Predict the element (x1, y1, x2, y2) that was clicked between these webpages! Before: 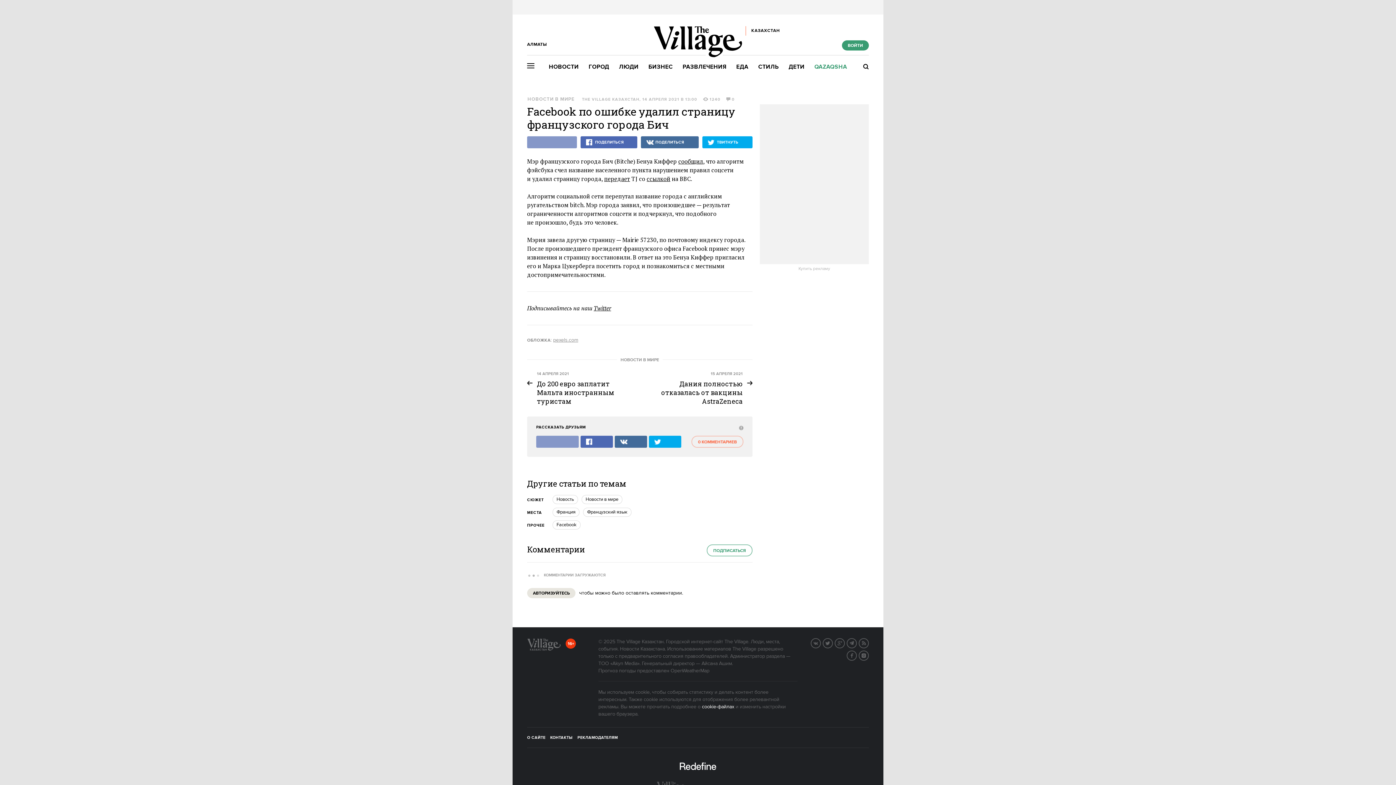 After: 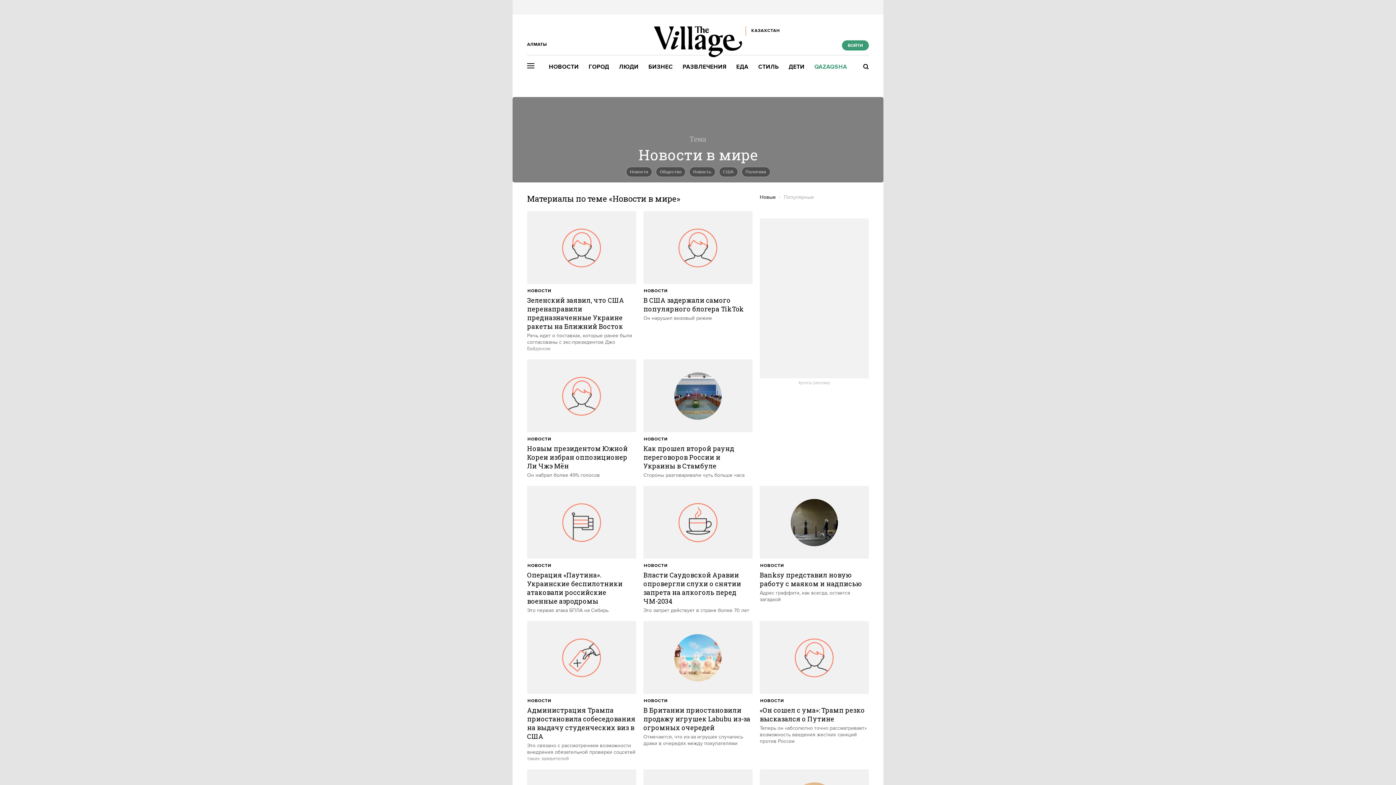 Action: label: Новости в мире bbox: (581, 495, 622, 504)